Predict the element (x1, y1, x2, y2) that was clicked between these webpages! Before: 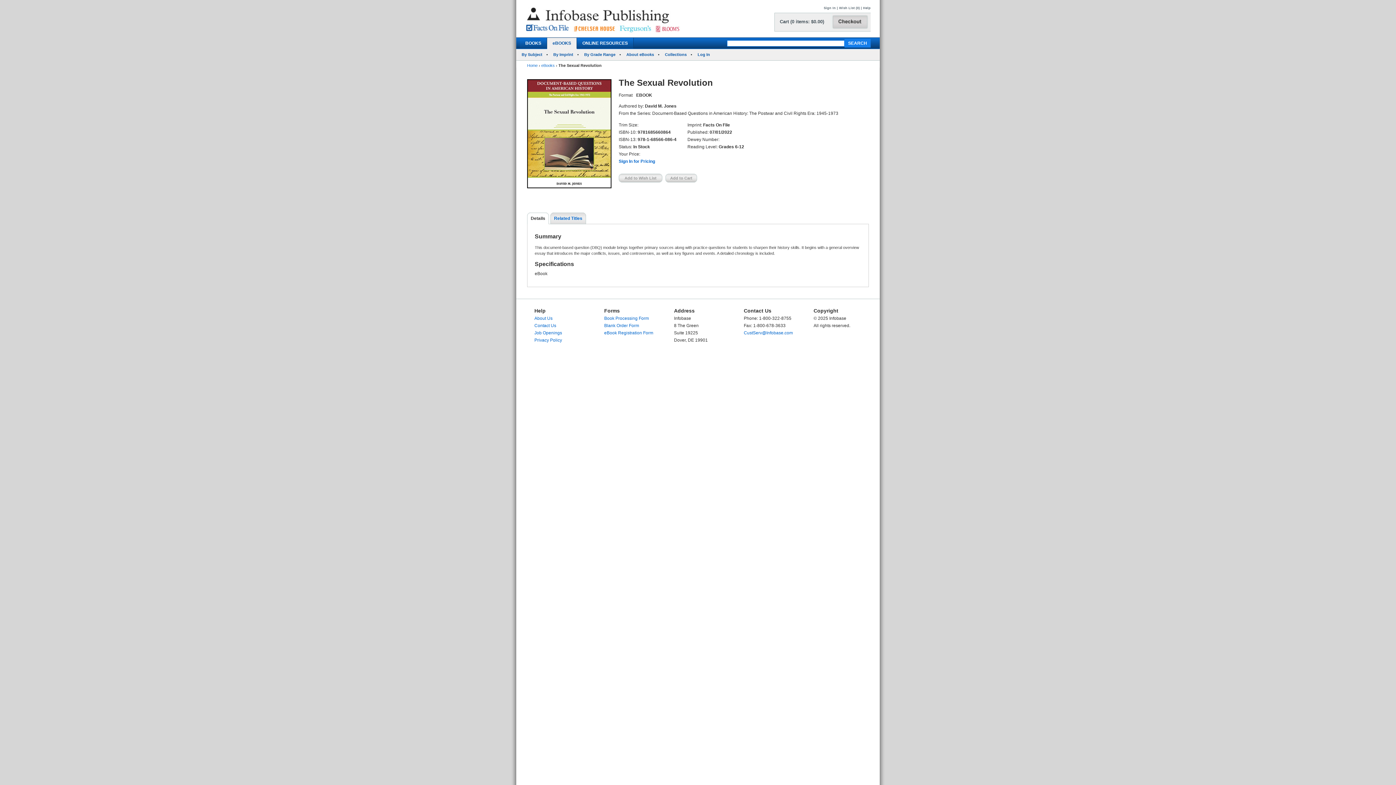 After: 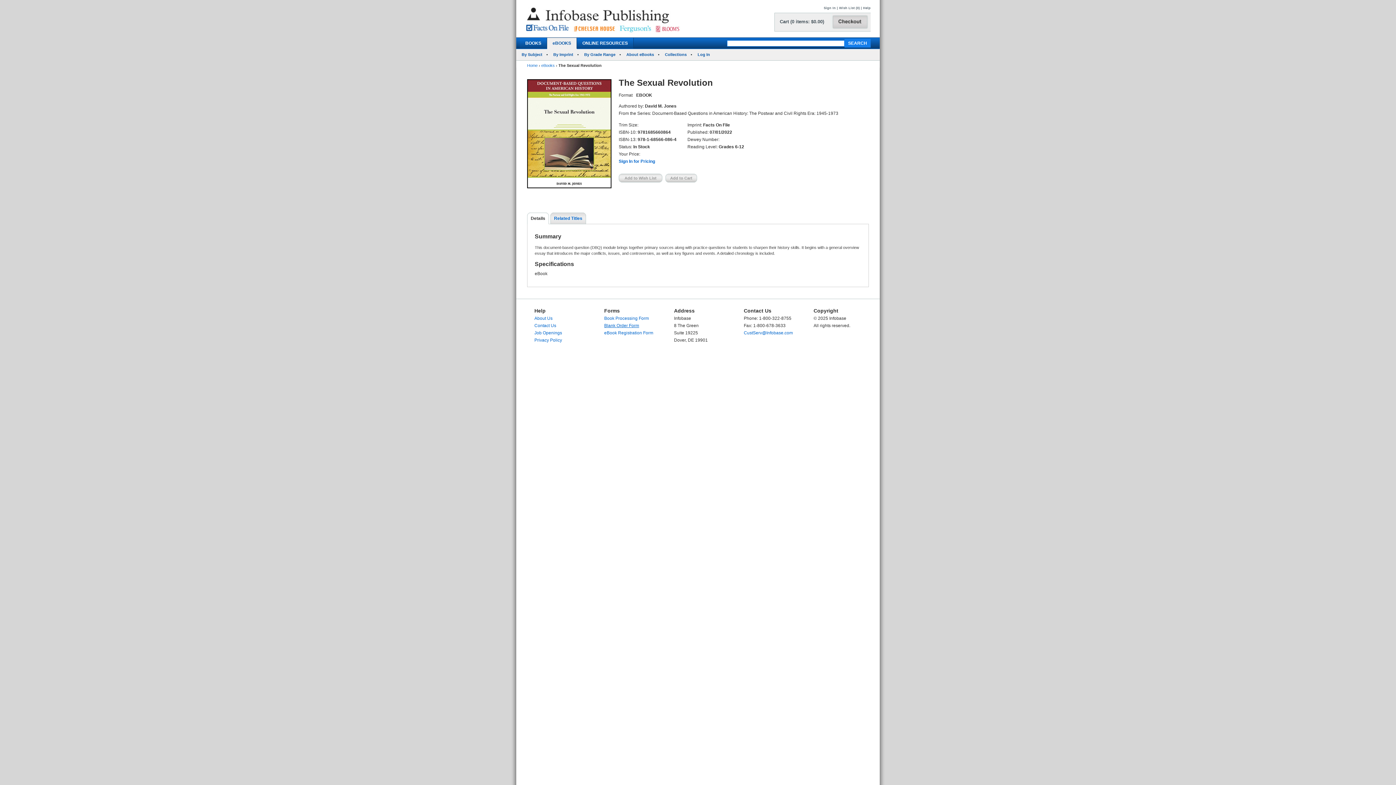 Action: label: Blank Order Form bbox: (604, 323, 639, 328)